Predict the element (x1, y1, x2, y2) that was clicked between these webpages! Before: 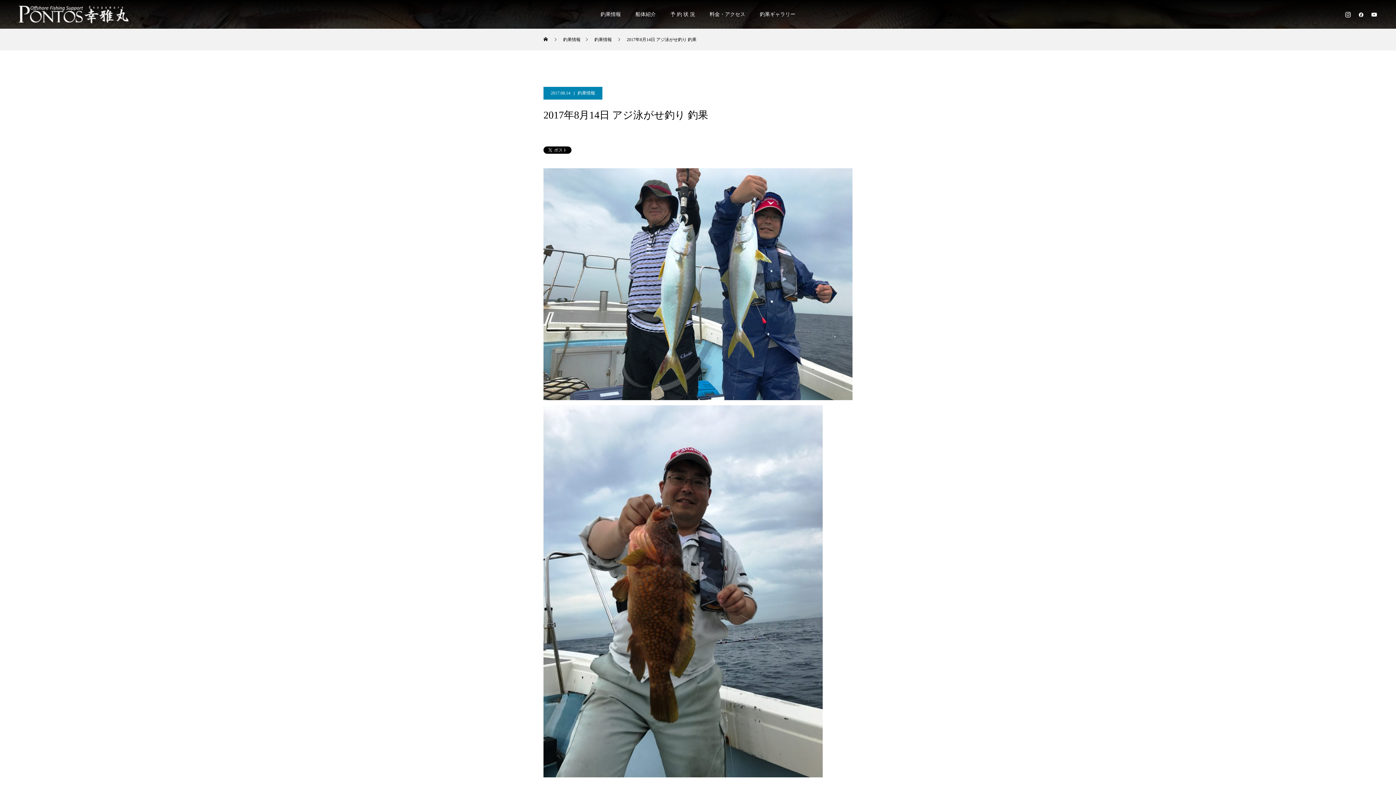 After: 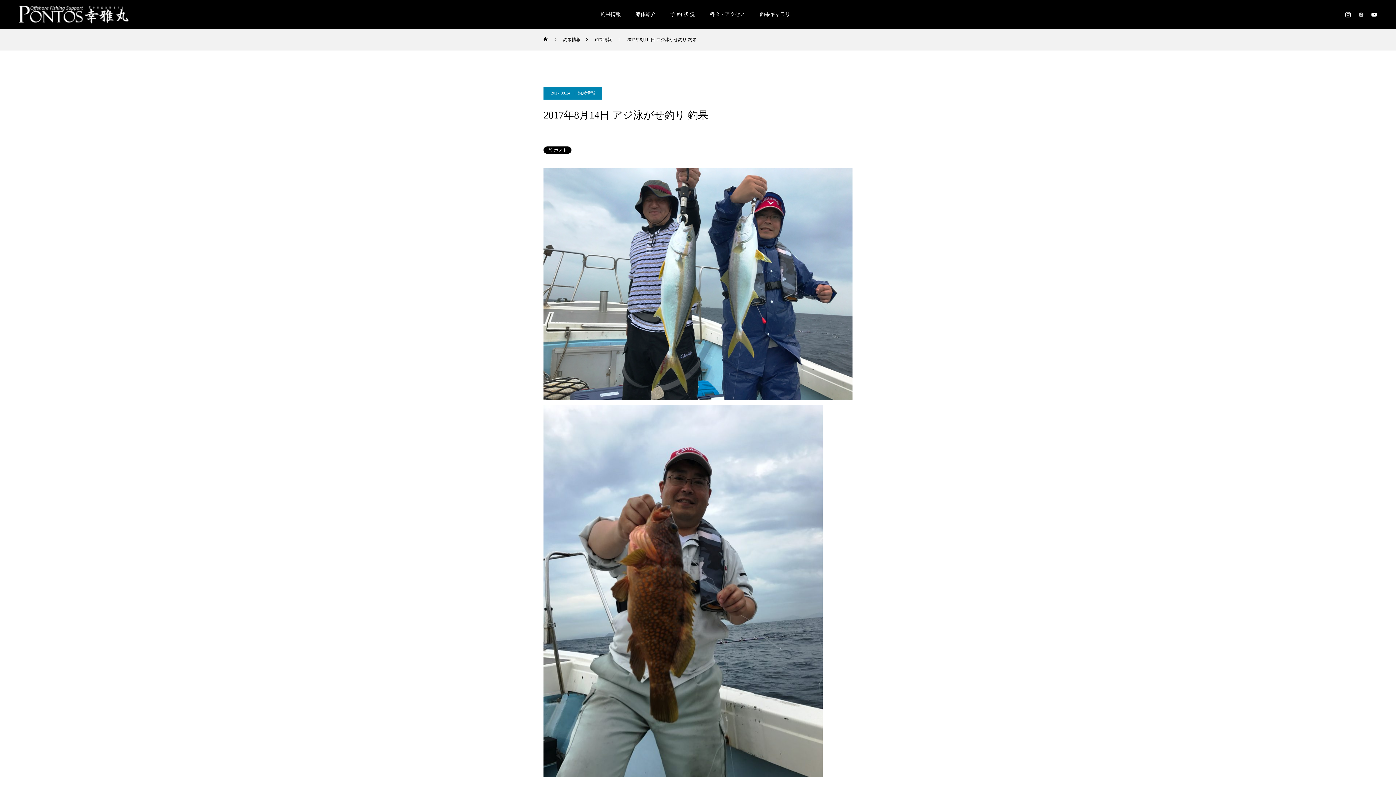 Action: bbox: (1357, 10, 1365, 18)